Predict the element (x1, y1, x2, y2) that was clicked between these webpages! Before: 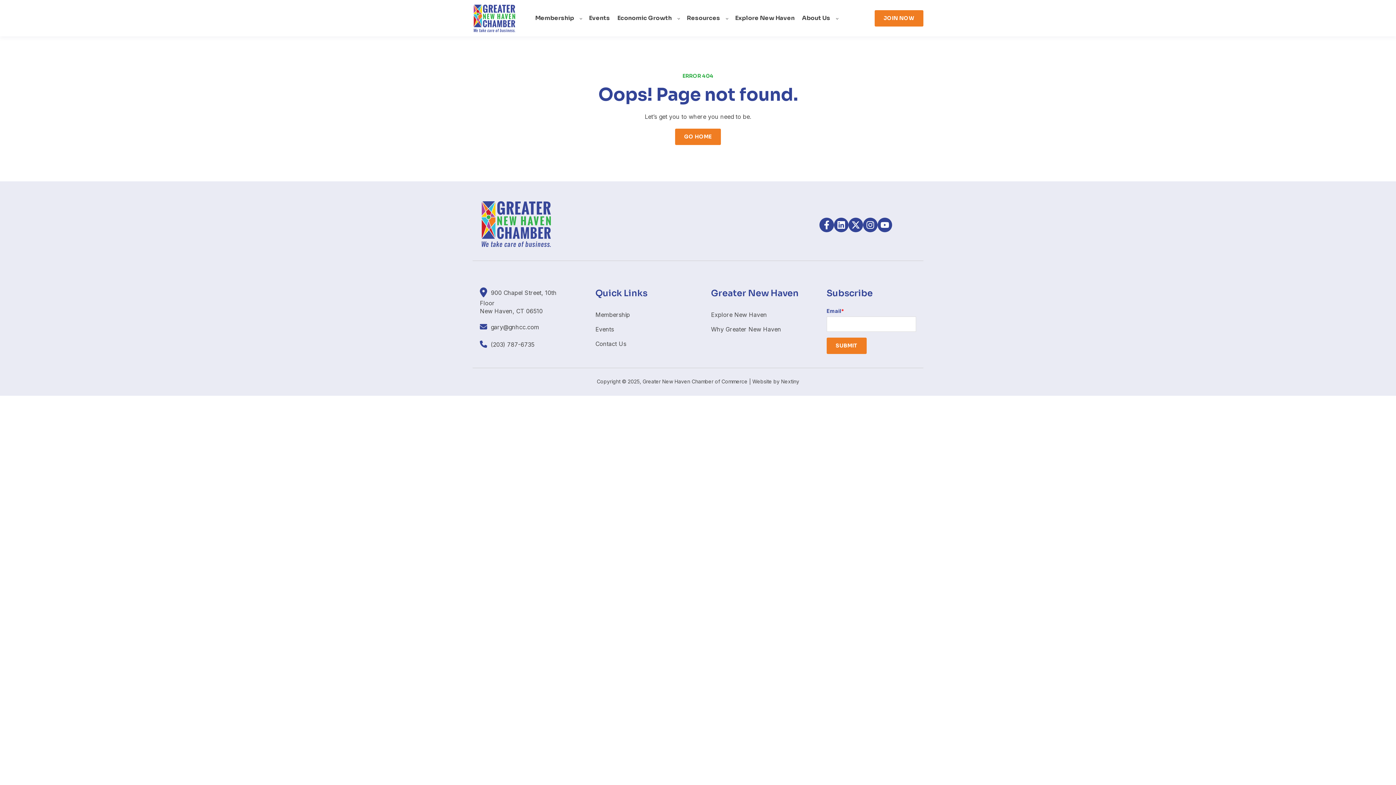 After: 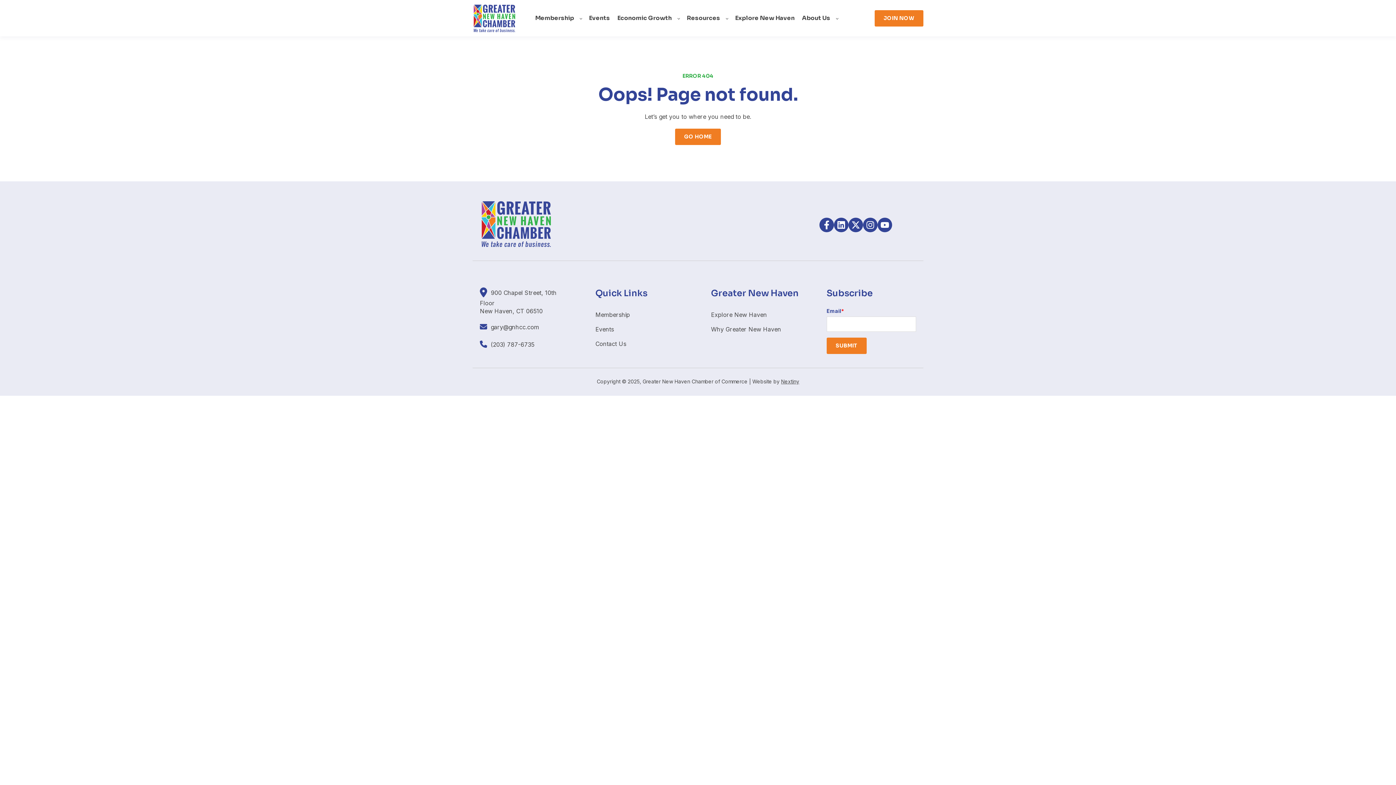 Action: label: Nextiny bbox: (781, 378, 799, 384)